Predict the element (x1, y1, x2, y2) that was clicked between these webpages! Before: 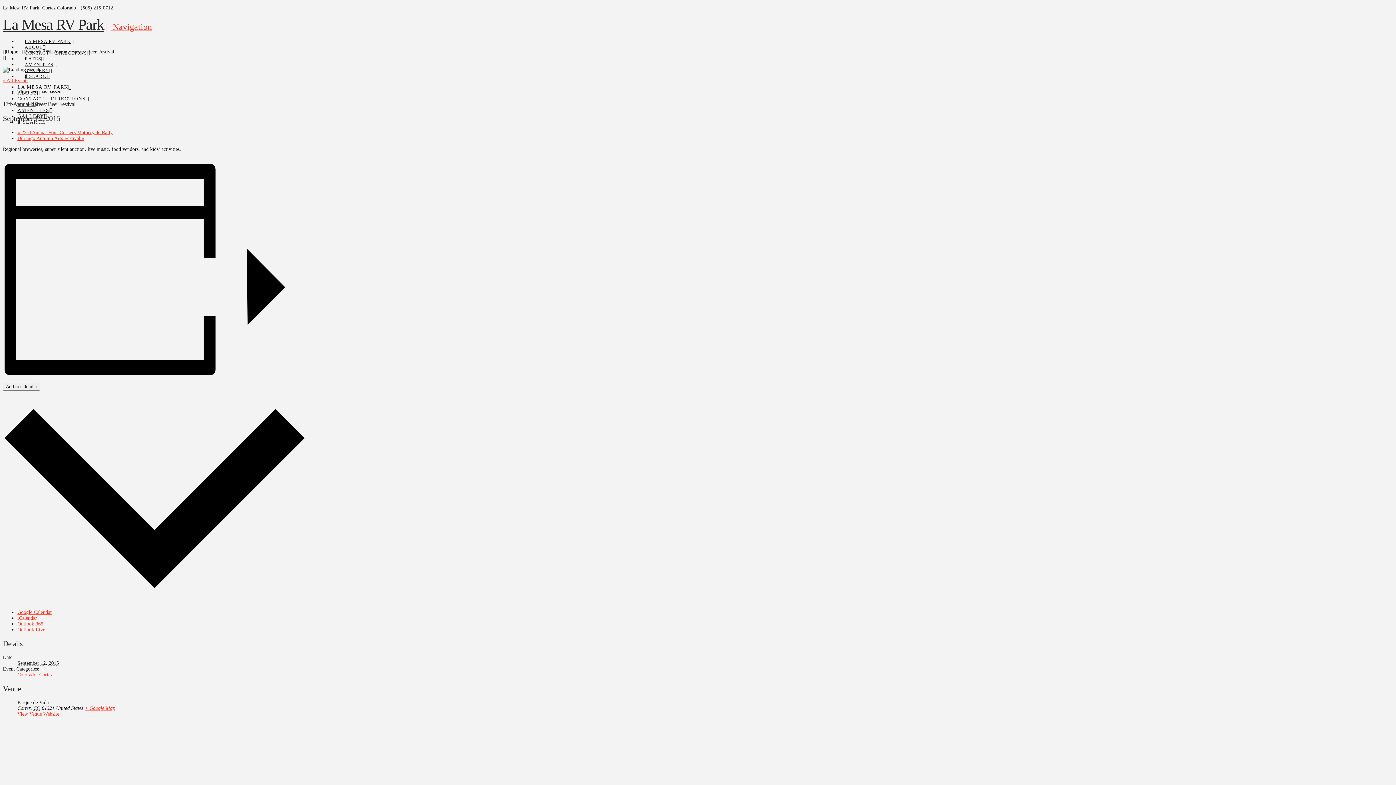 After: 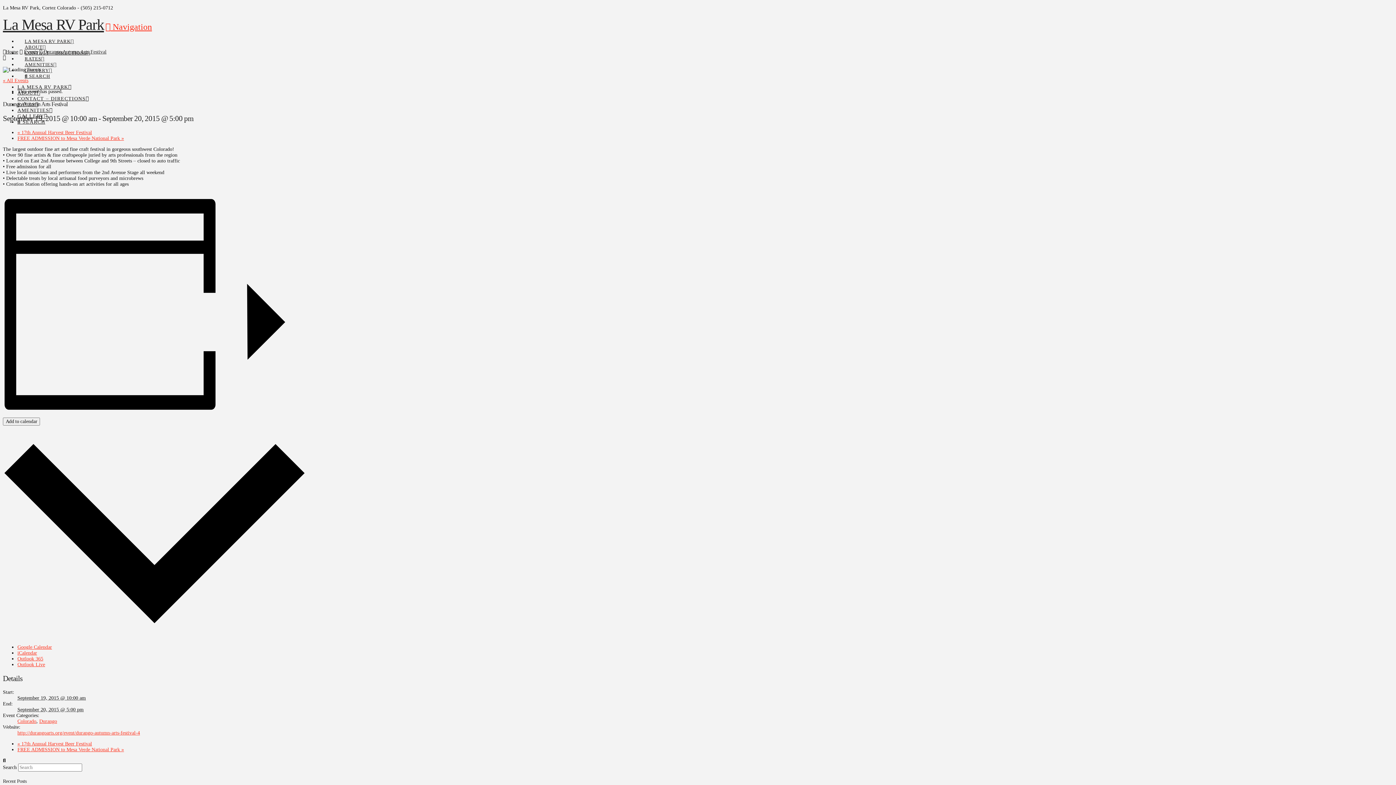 Action: bbox: (17, 135, 84, 140) label: Durango Autumn Arts Festival »